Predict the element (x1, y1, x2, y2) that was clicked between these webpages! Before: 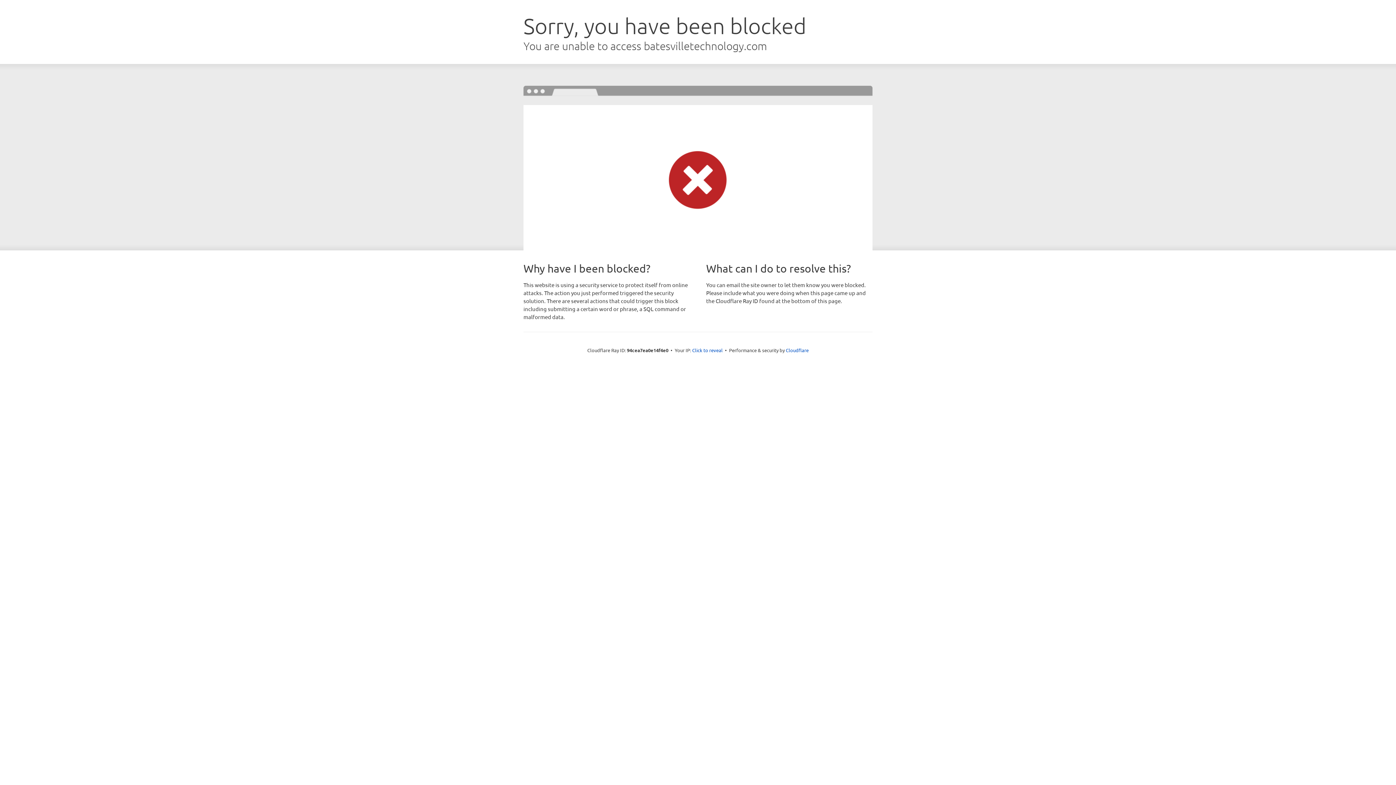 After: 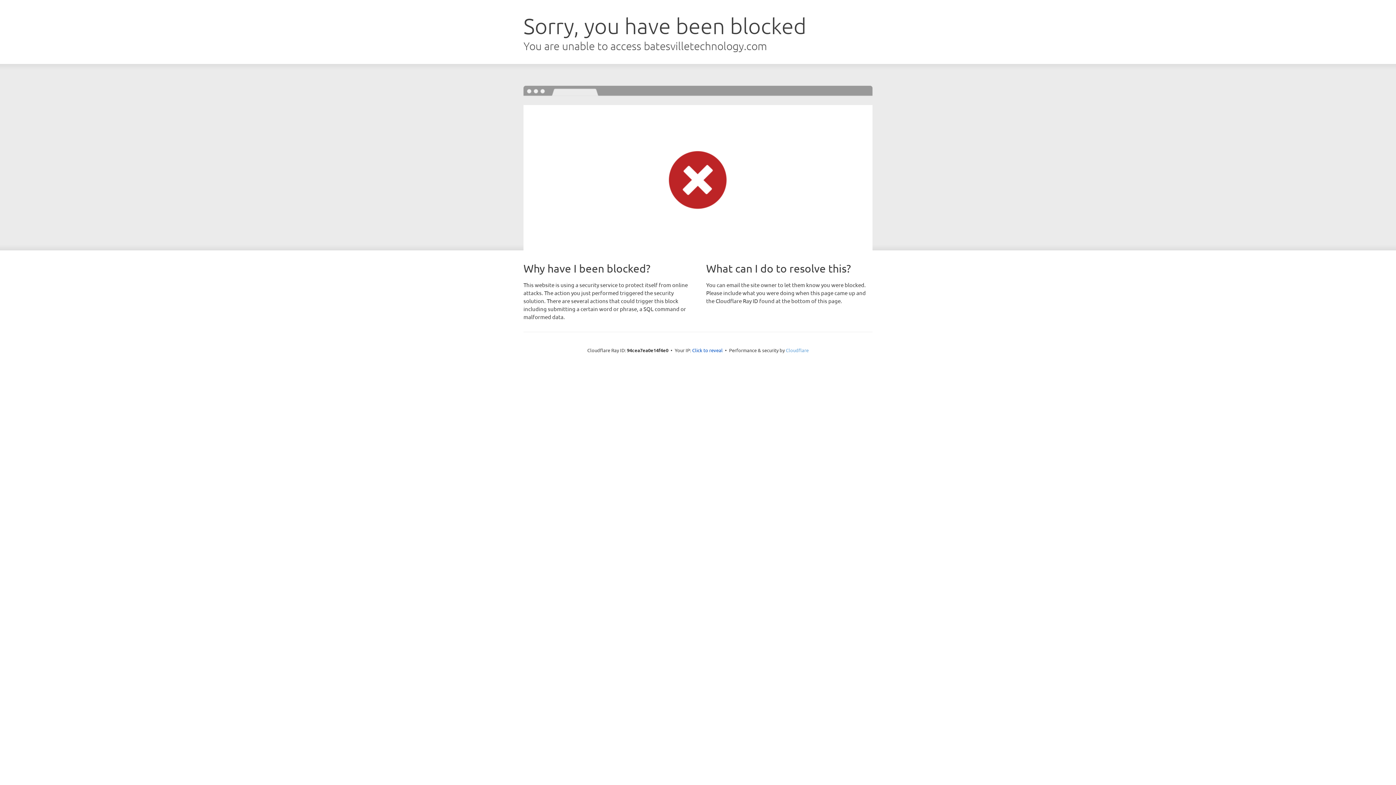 Action: label: Cloudflare bbox: (786, 347, 808, 353)